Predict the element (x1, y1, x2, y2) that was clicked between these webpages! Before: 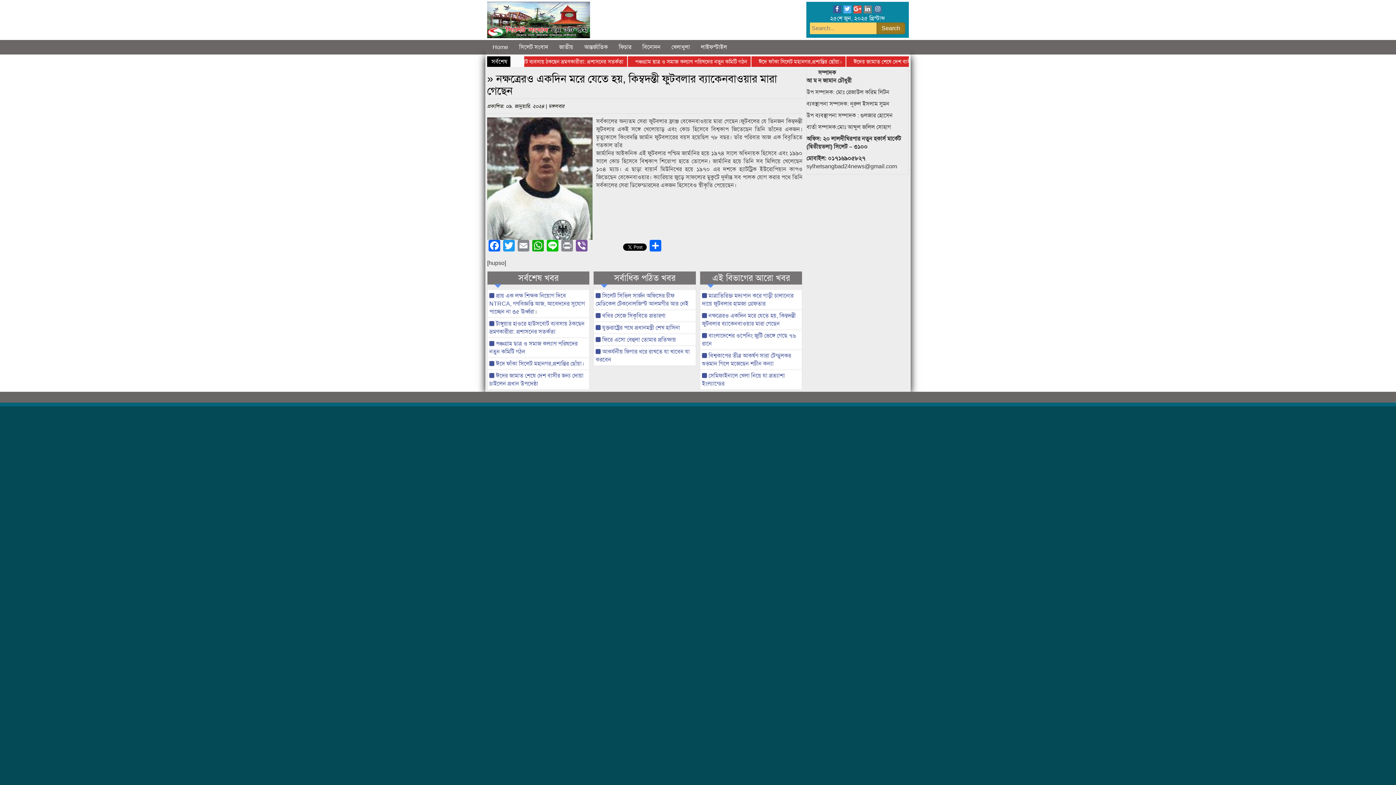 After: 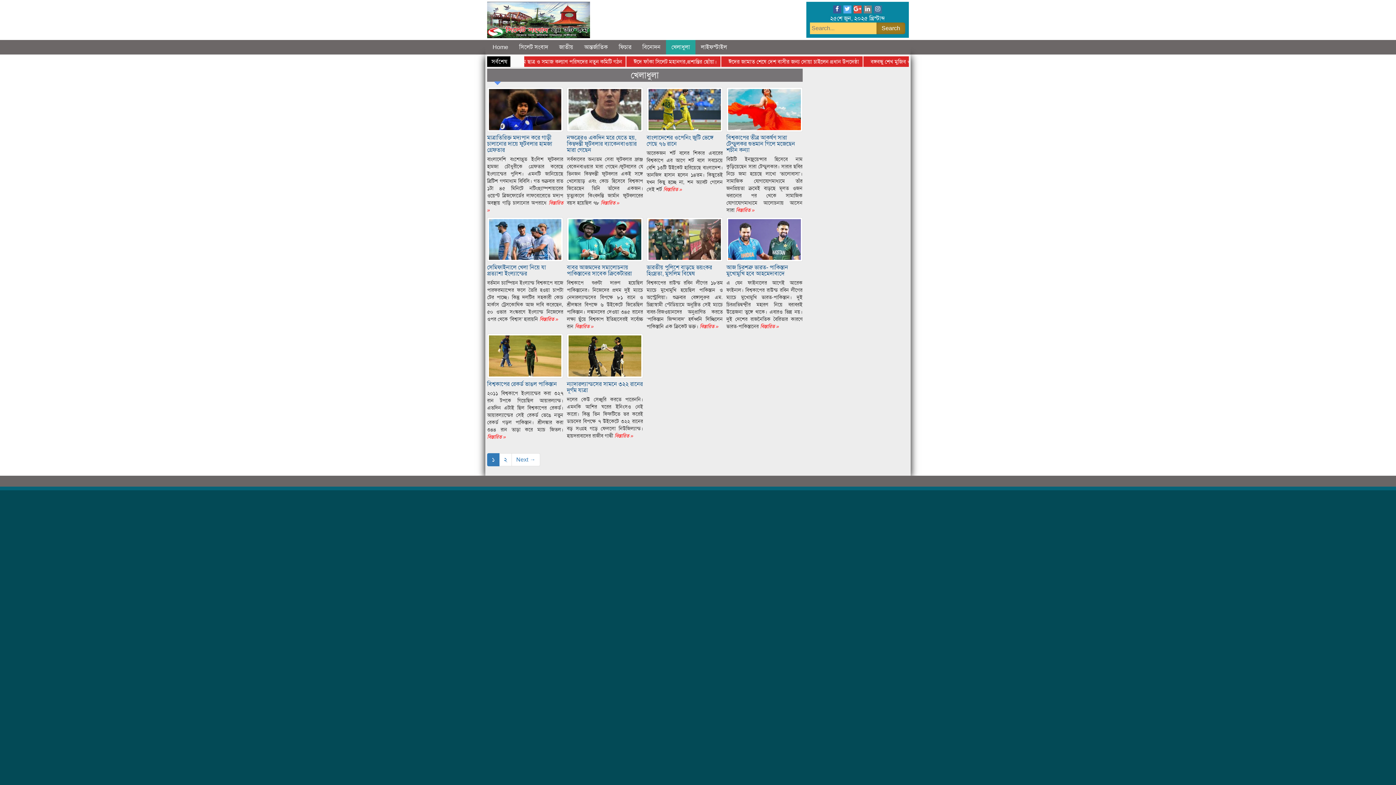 Action: bbox: (666, 40, 695, 54) label: খেলাধুলা